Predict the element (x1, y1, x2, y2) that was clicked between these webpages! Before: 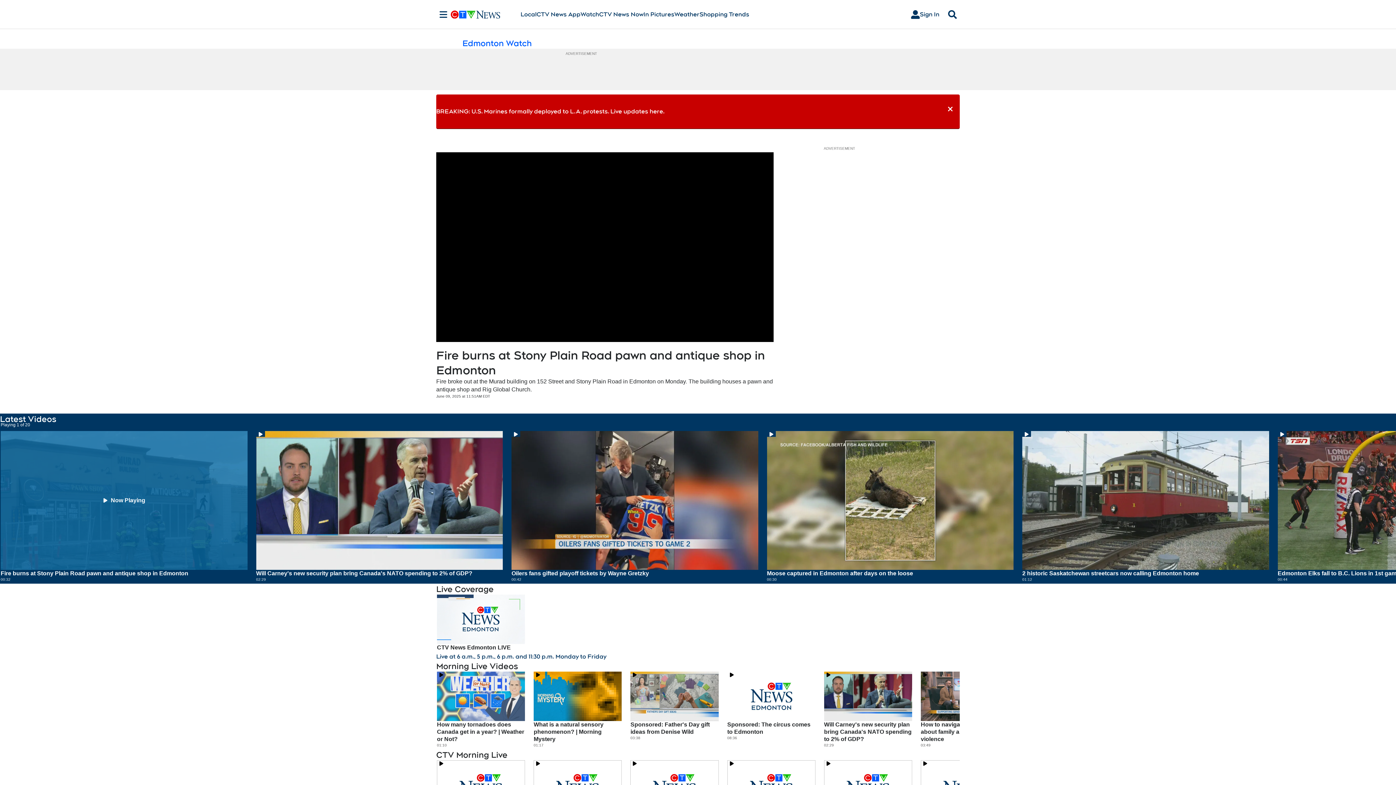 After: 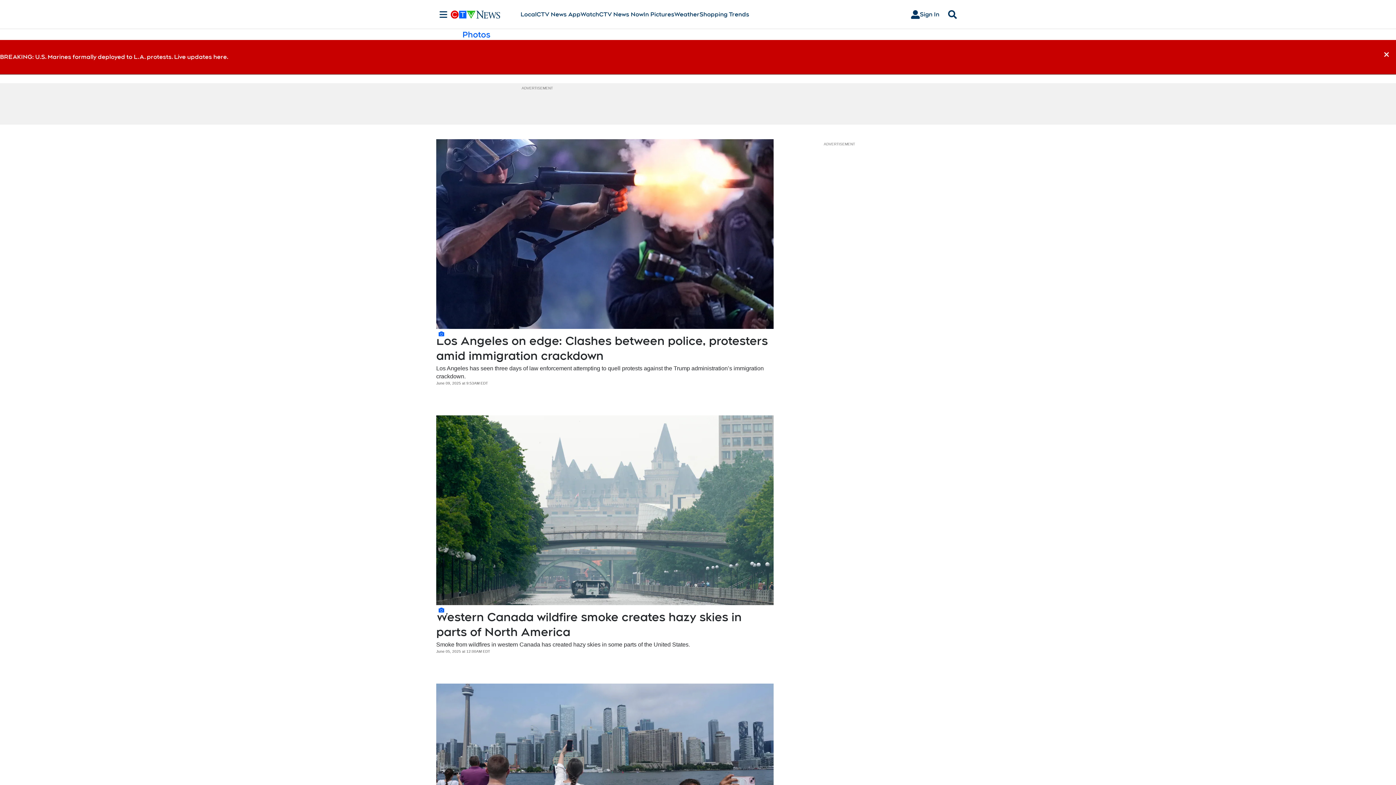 Action: label: In Pictures bbox: (643, 10, 674, 18)